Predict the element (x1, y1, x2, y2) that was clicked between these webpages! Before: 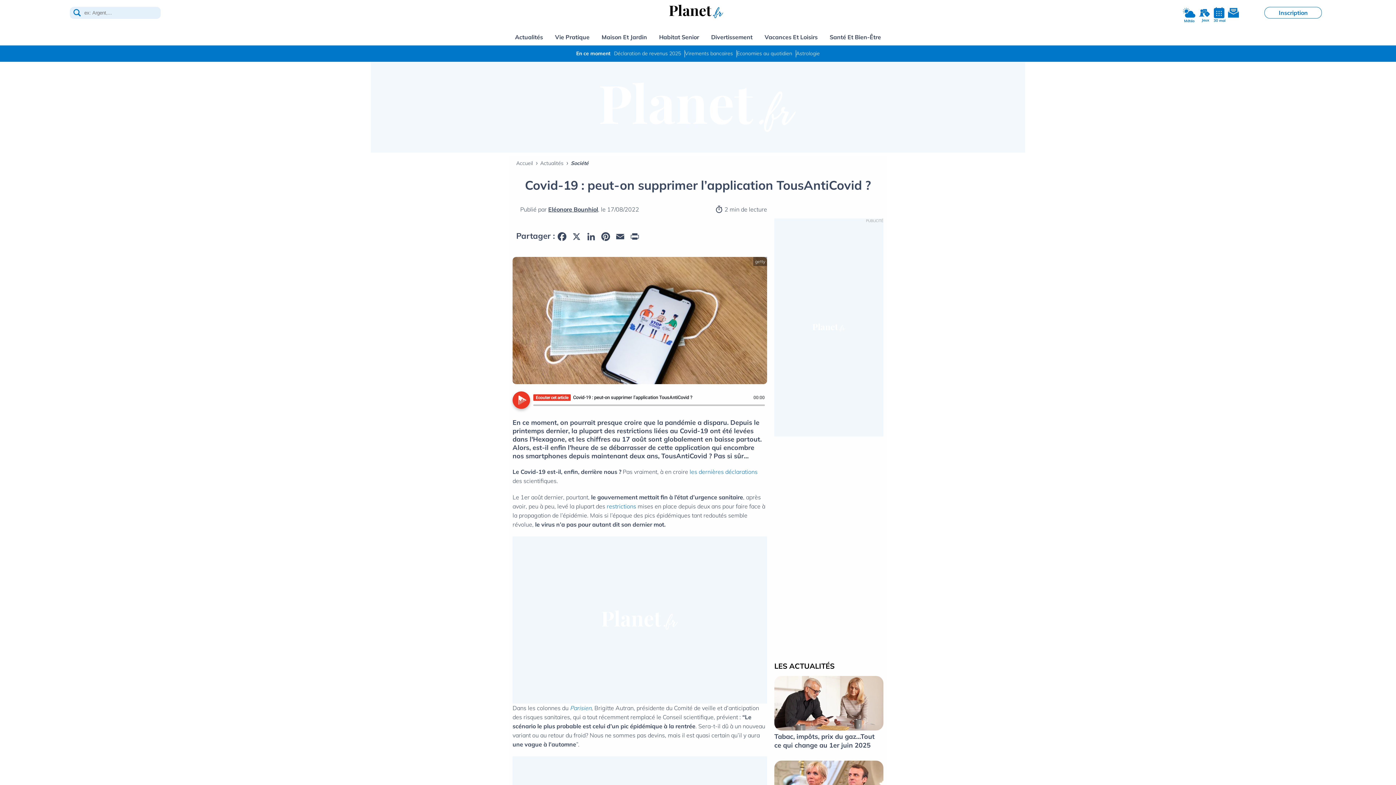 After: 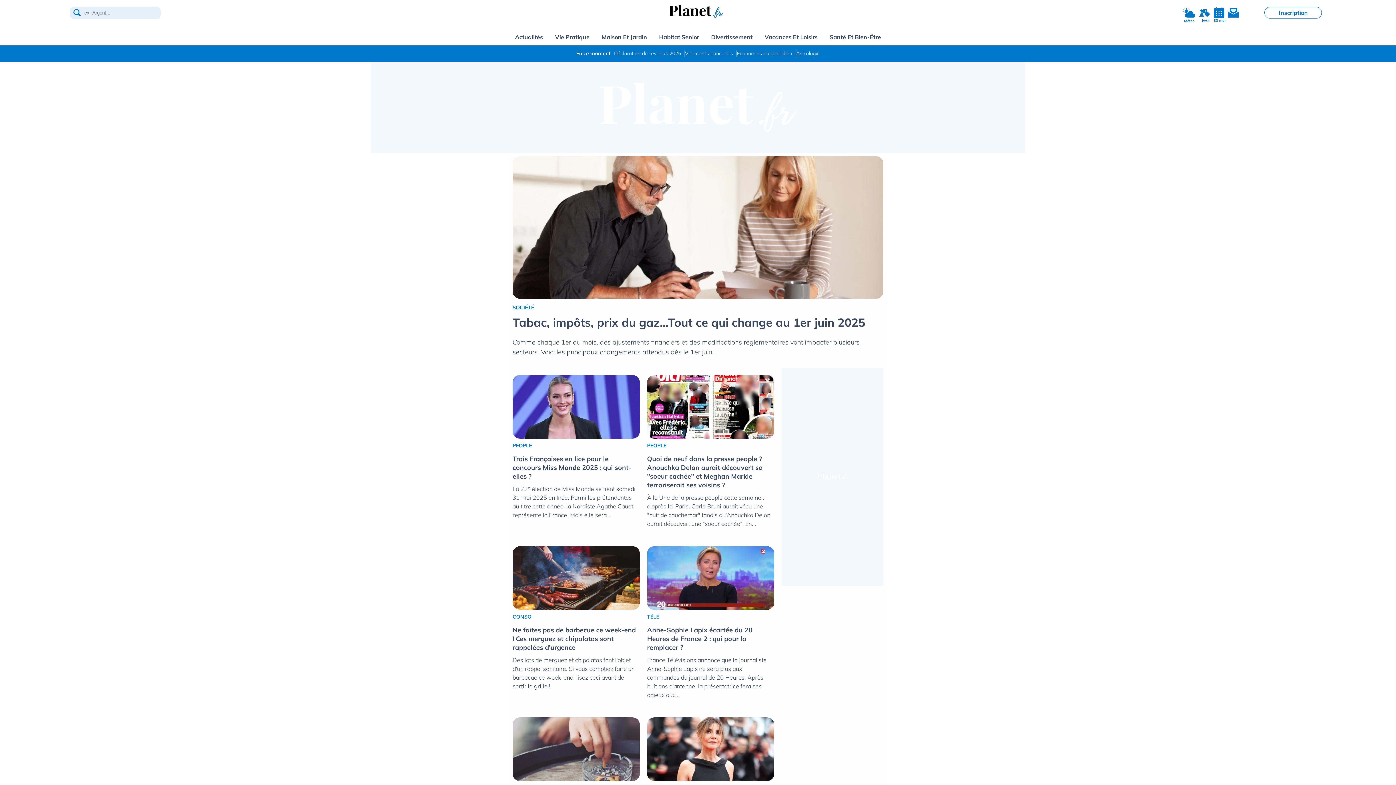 Action: label: Accueil bbox: (516, 160, 533, 166)